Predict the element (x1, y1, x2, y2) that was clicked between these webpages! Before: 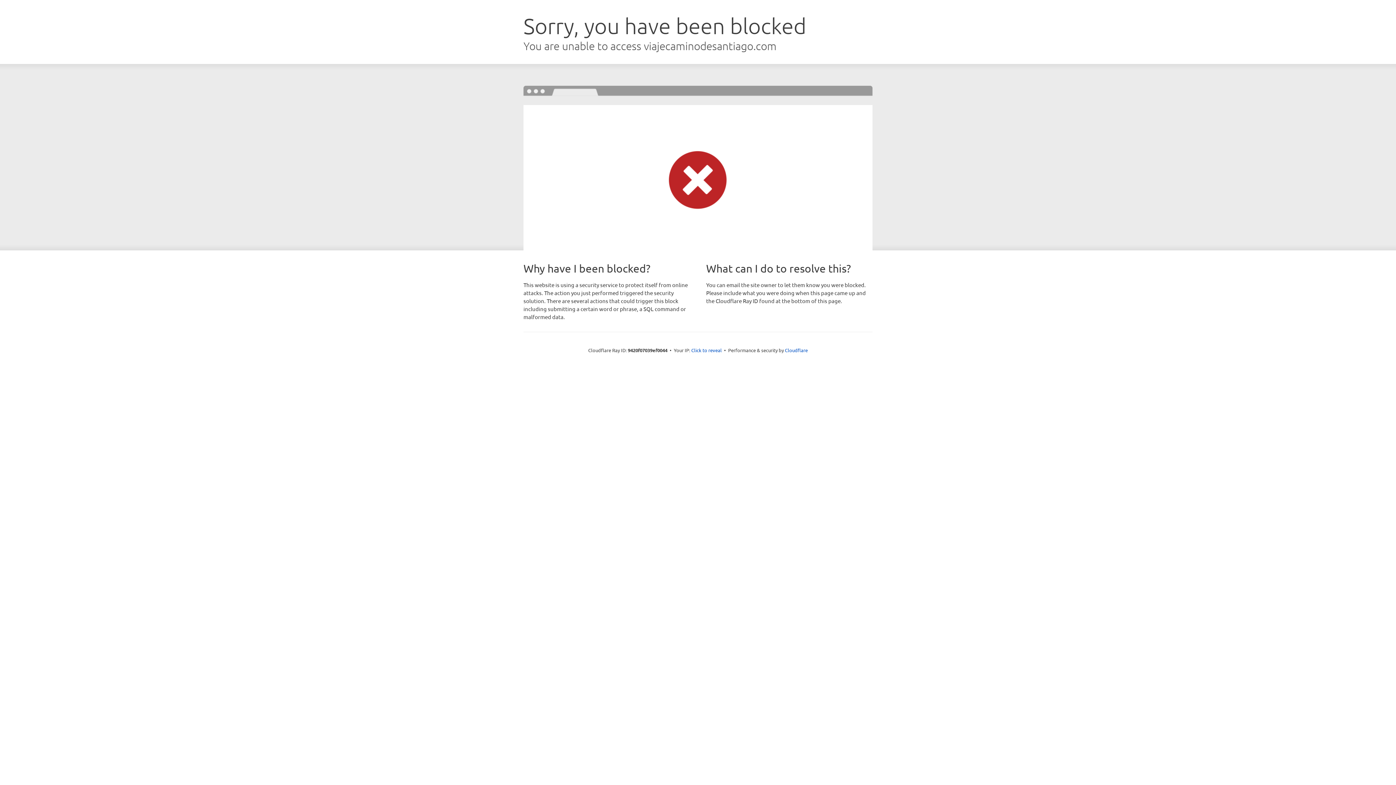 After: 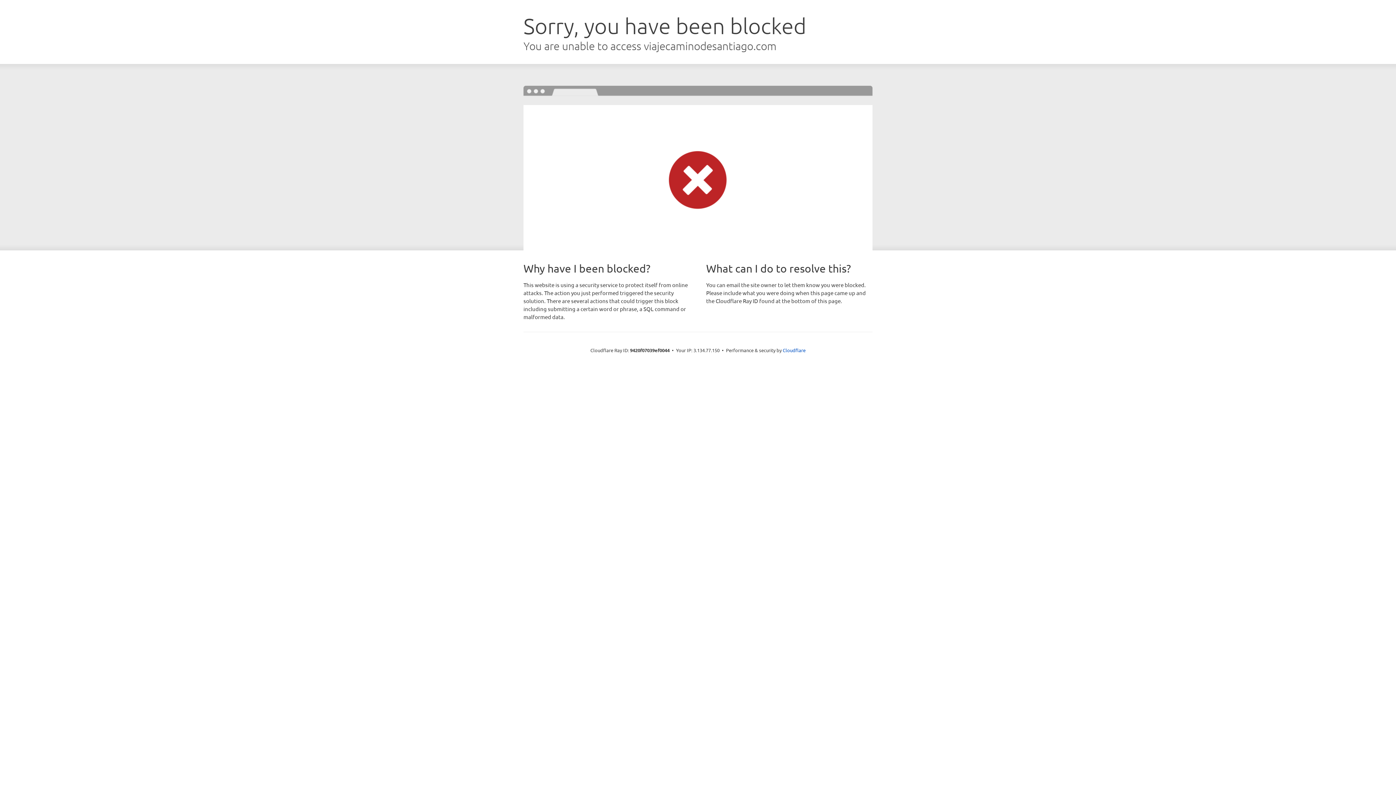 Action: label: Click to reveal bbox: (691, 346, 722, 353)